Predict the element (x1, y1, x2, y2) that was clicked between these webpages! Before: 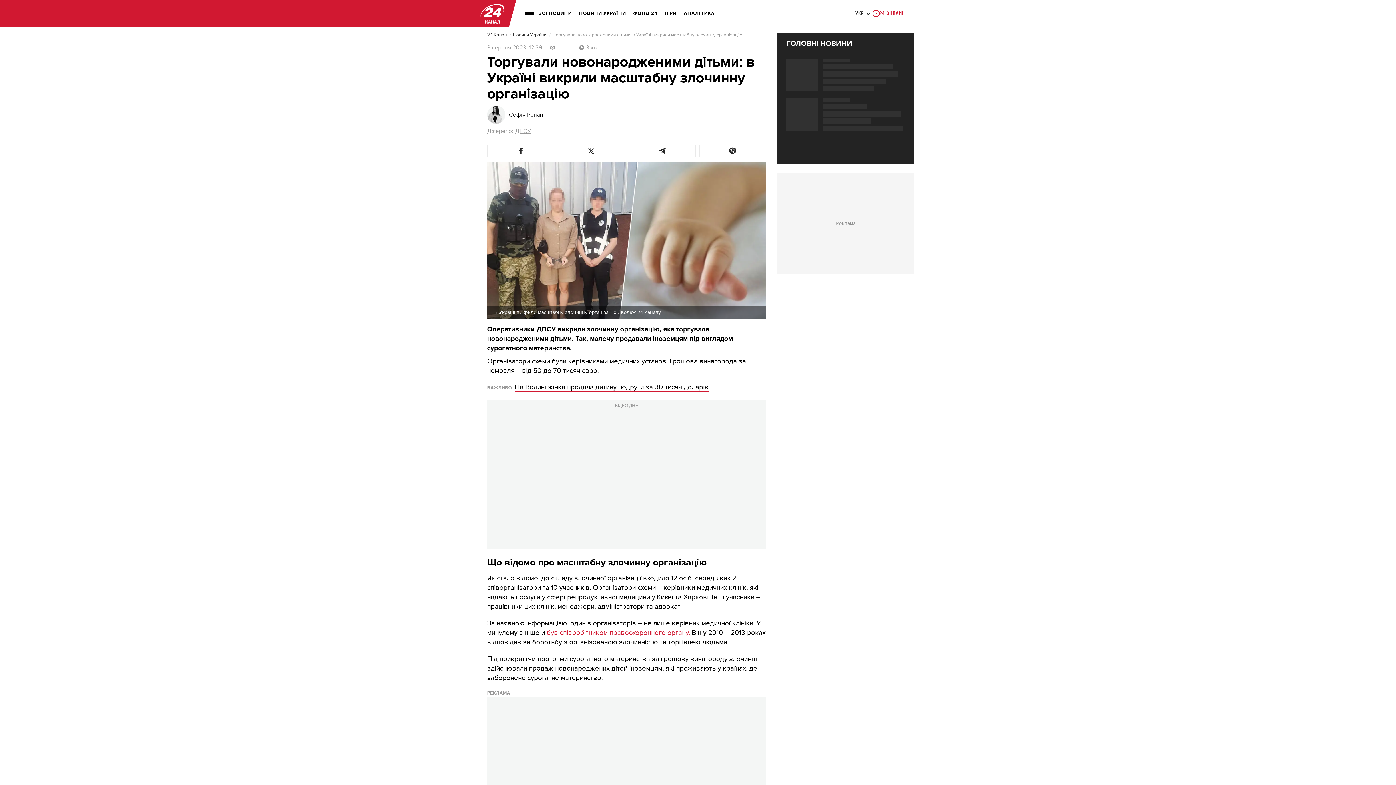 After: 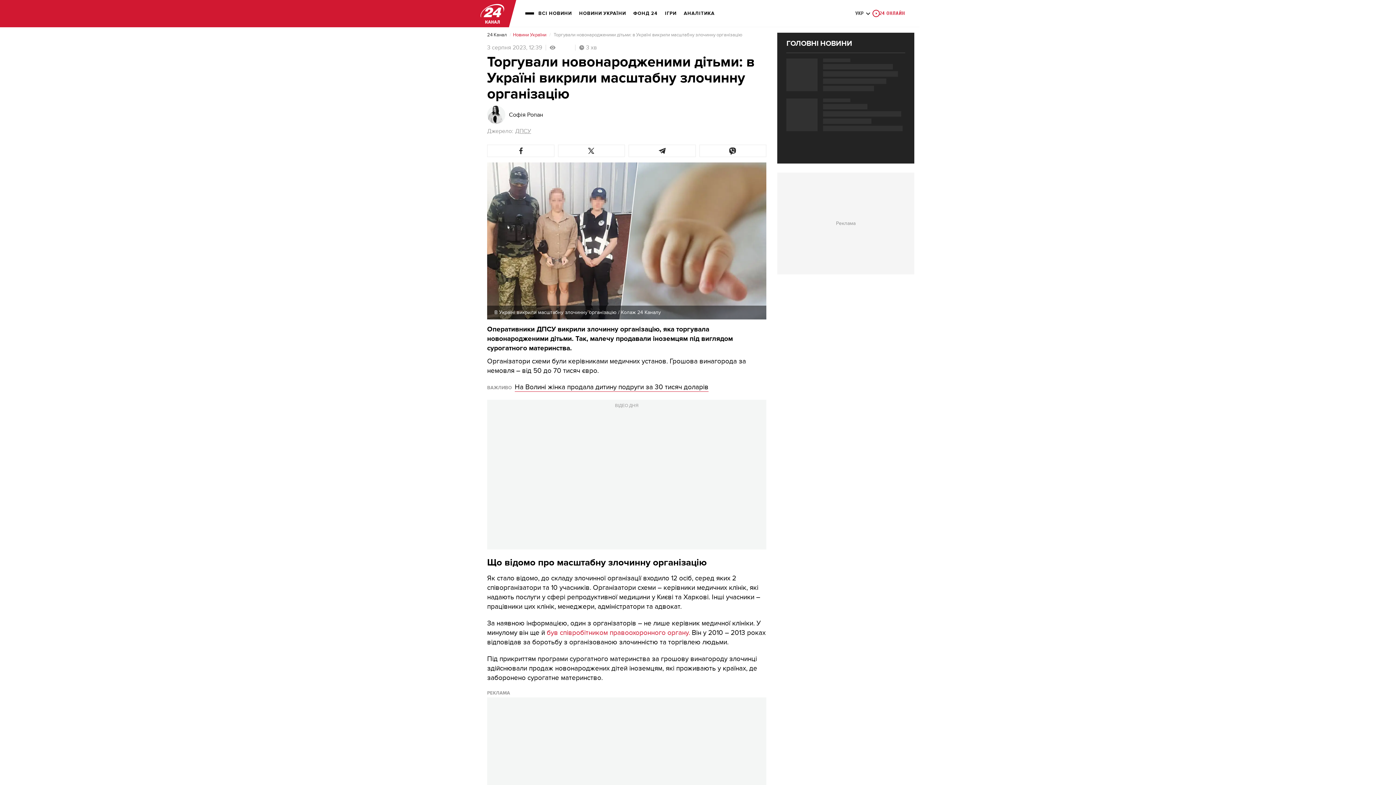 Action: bbox: (513, 32, 552, 37) label: Новини України 